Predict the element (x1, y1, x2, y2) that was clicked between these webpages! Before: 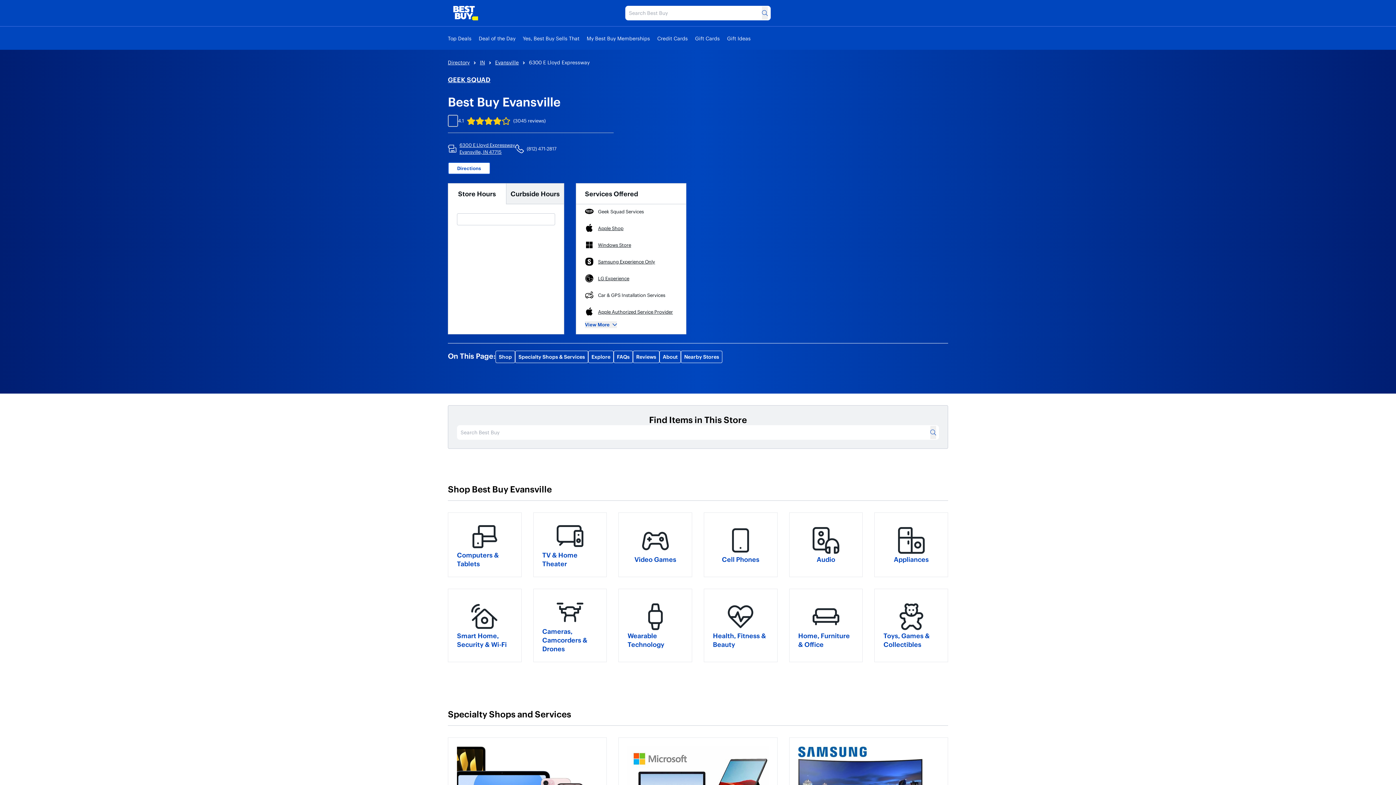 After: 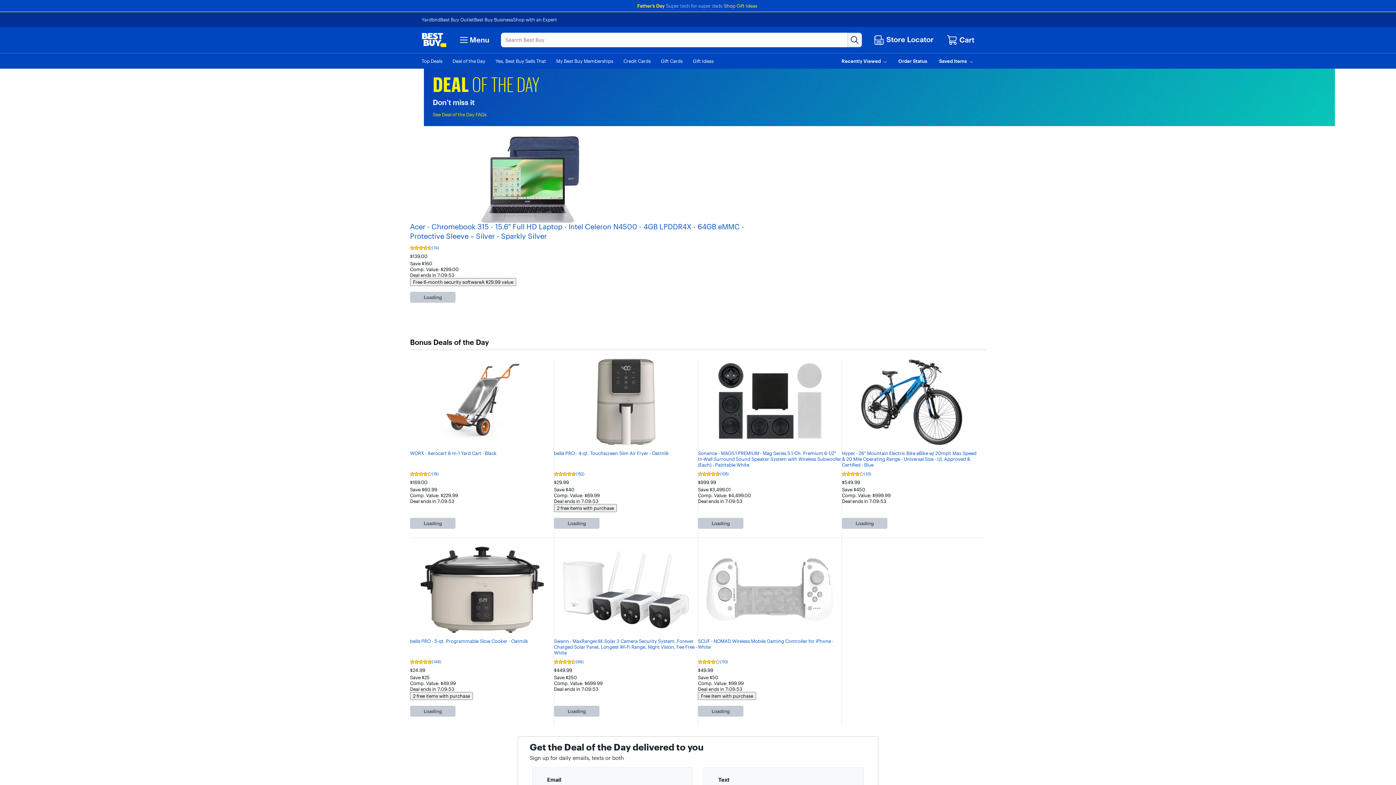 Action: label: Deal of the Day bbox: (478, 35, 515, 41)